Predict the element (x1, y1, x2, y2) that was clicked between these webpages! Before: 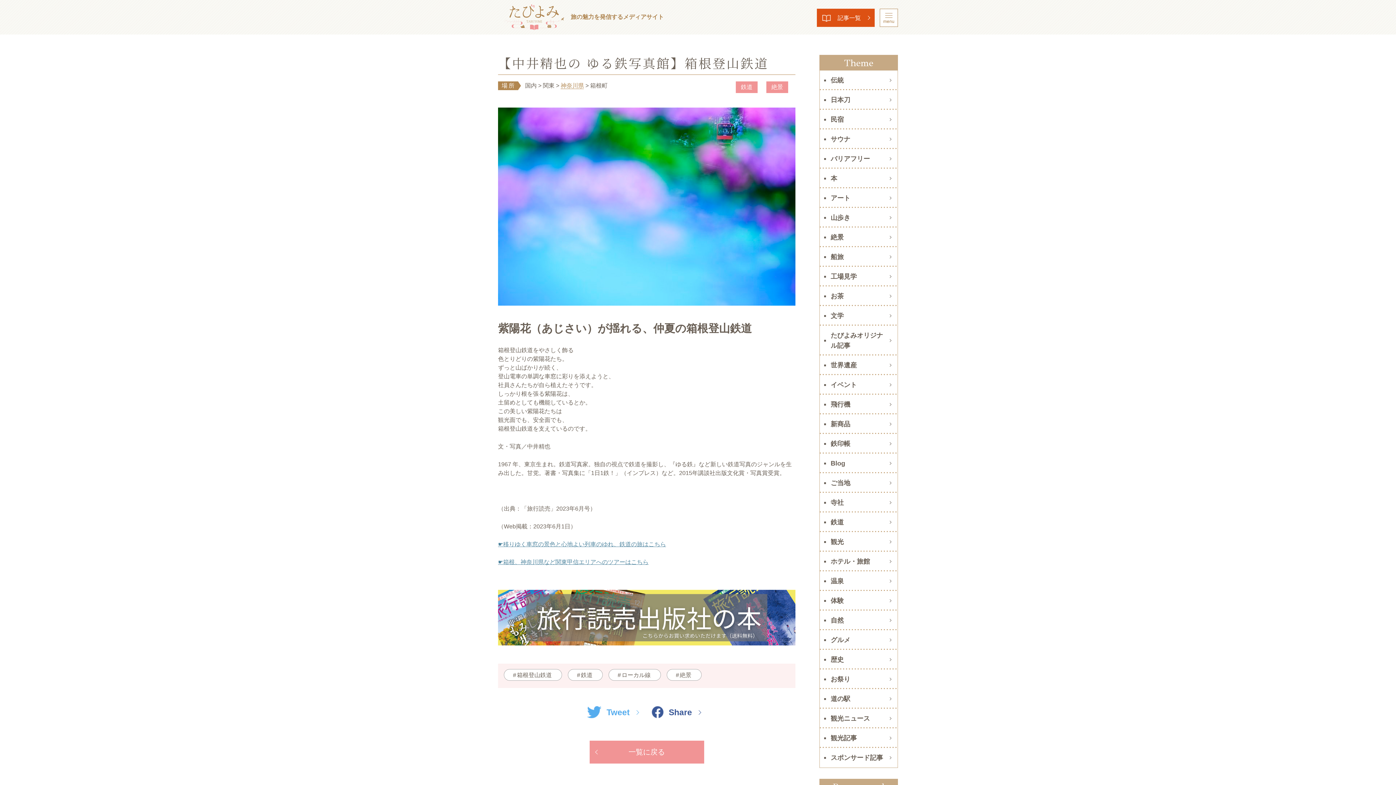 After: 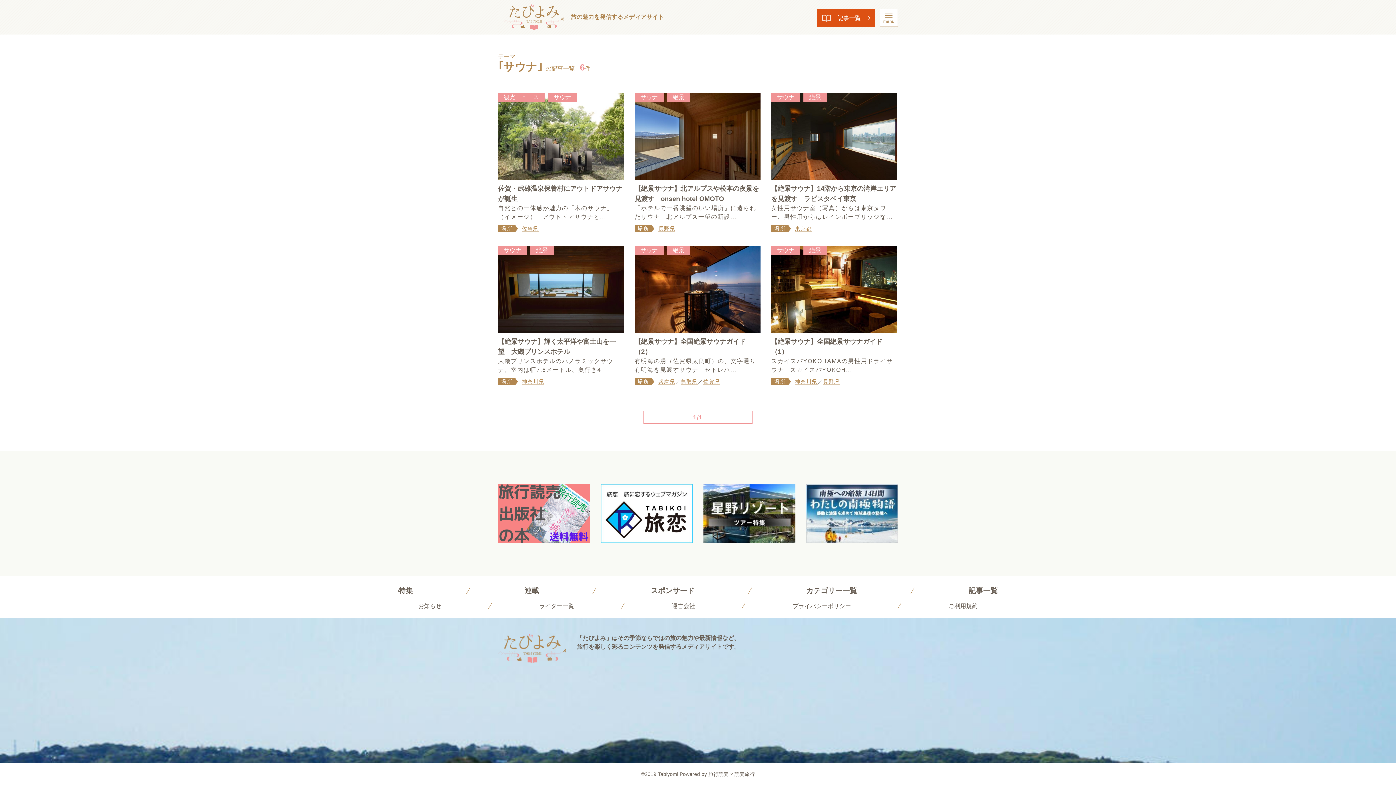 Action: label: サウナ bbox: (820, 129, 897, 149)